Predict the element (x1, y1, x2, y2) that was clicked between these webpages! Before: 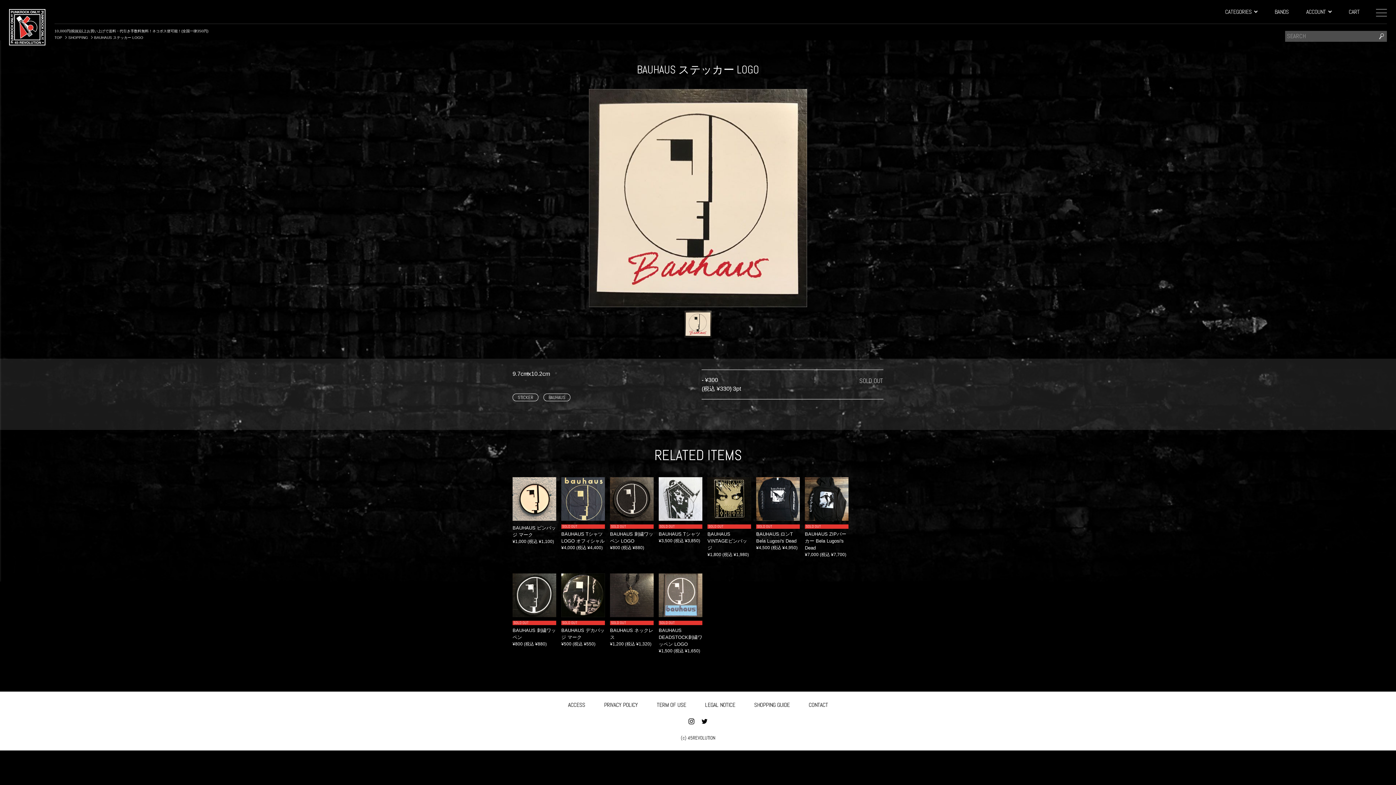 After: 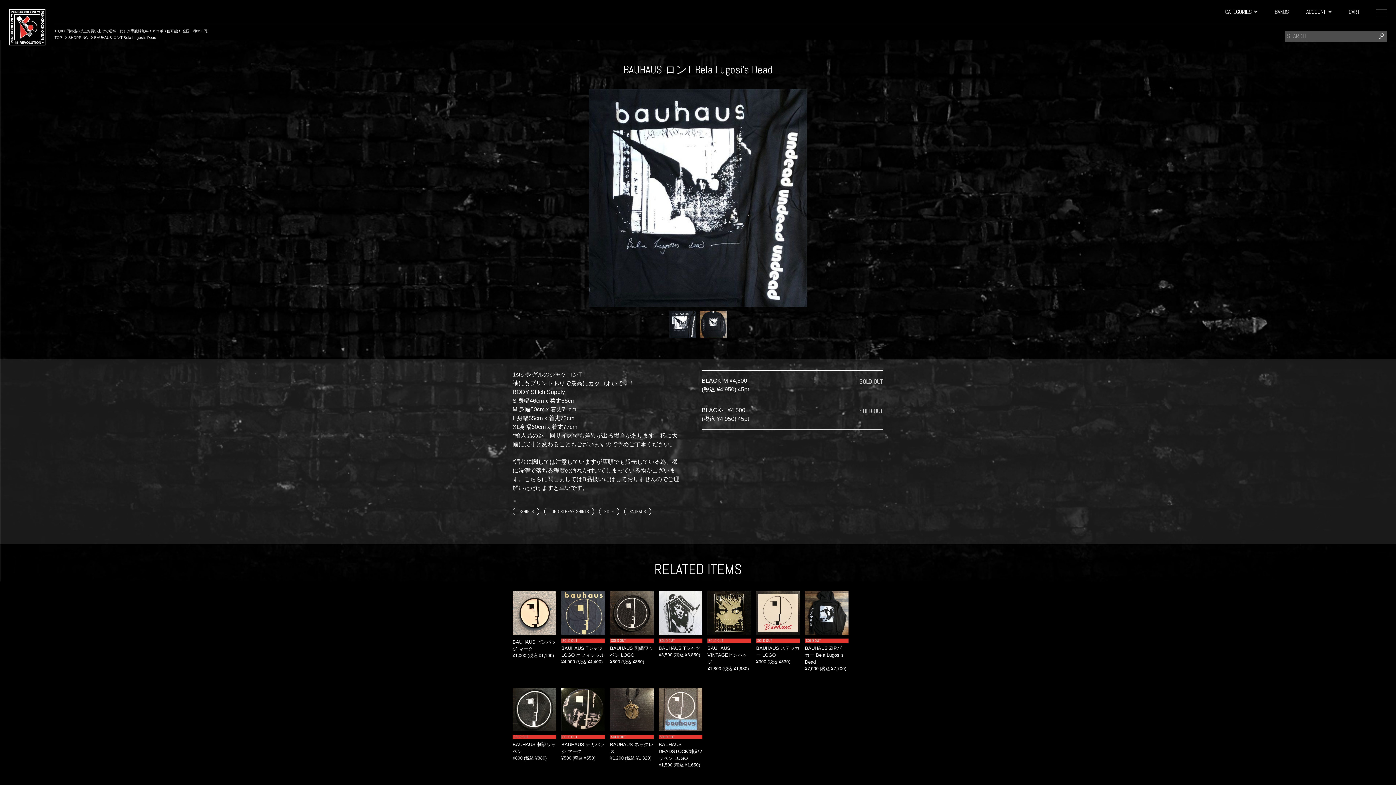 Action: bbox: (756, 477, 800, 521)